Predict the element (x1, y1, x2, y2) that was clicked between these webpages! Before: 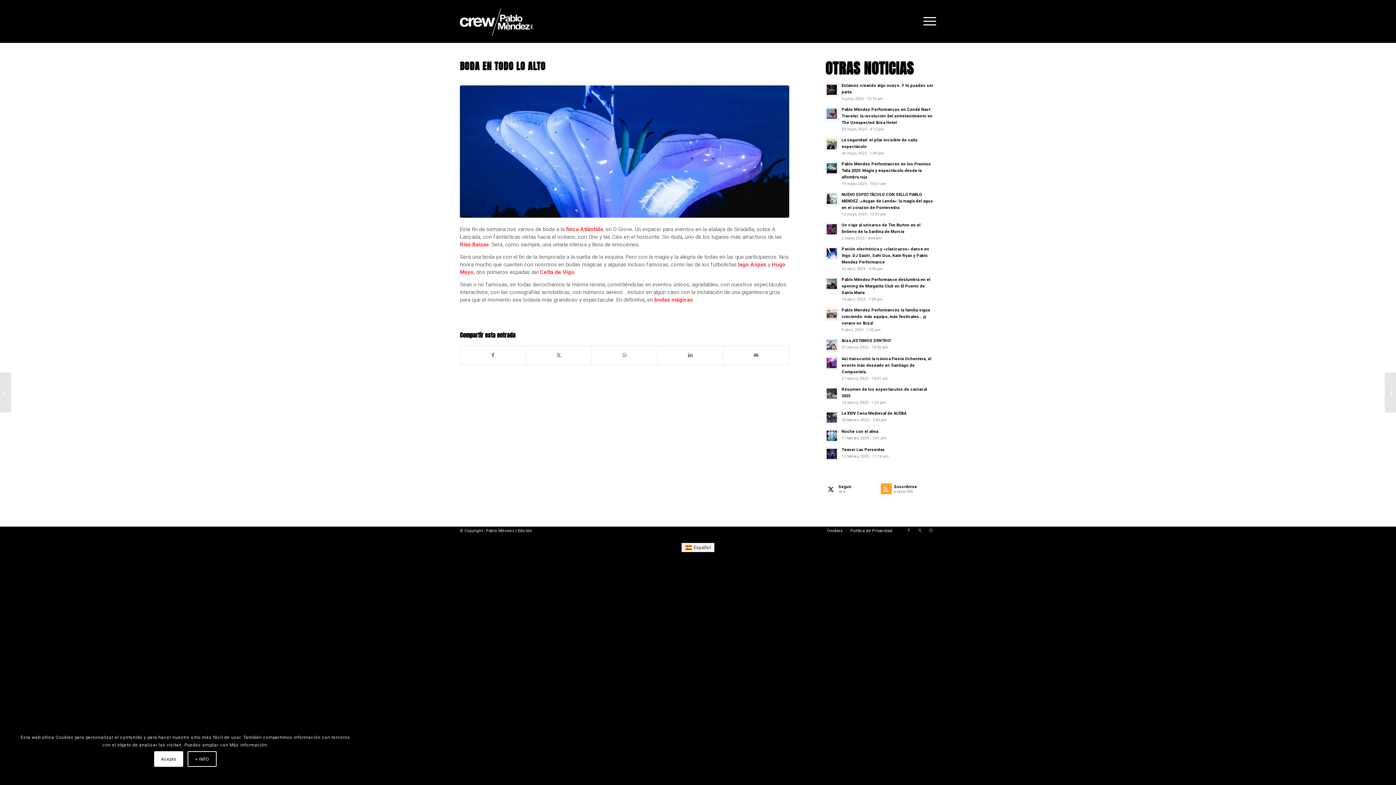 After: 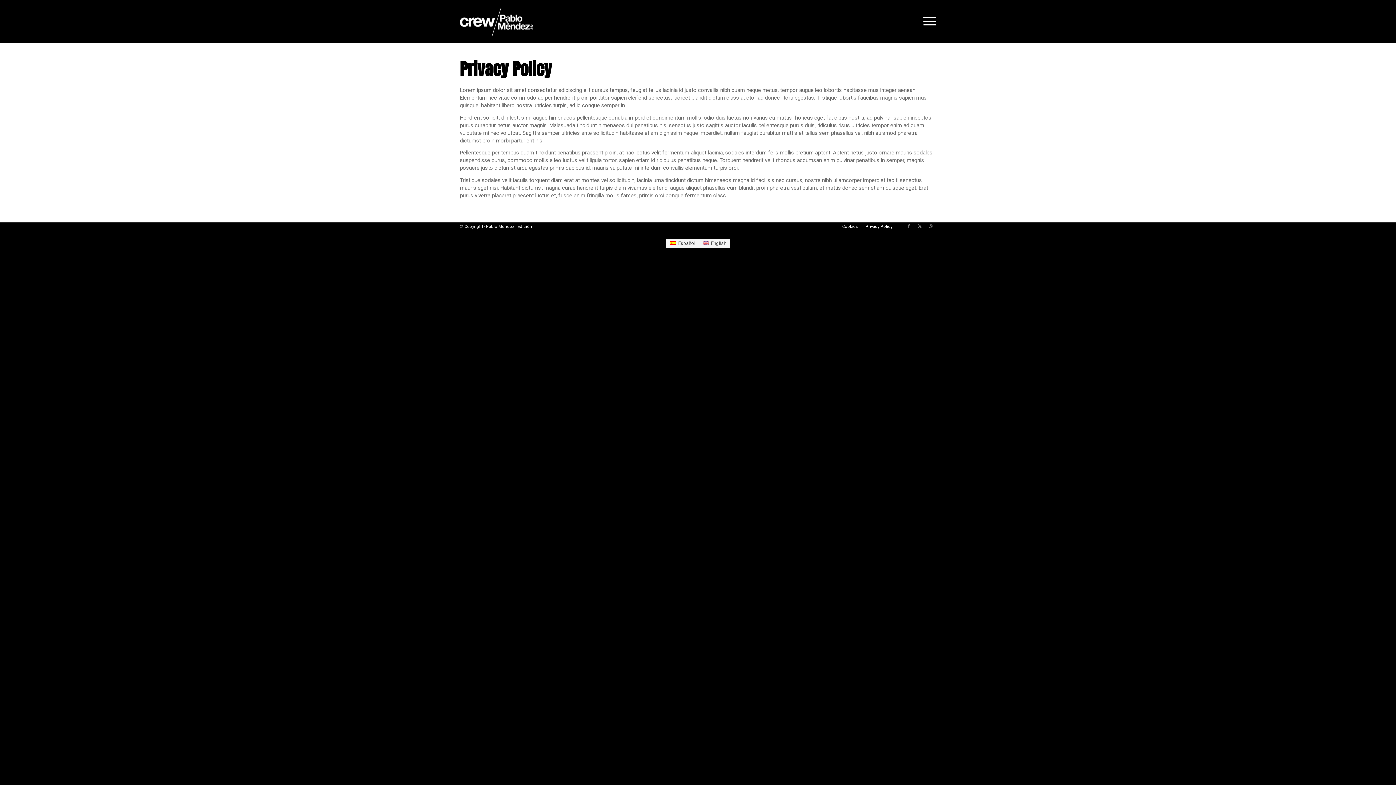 Action: bbox: (850, 528, 892, 533) label: Política de Privacidad